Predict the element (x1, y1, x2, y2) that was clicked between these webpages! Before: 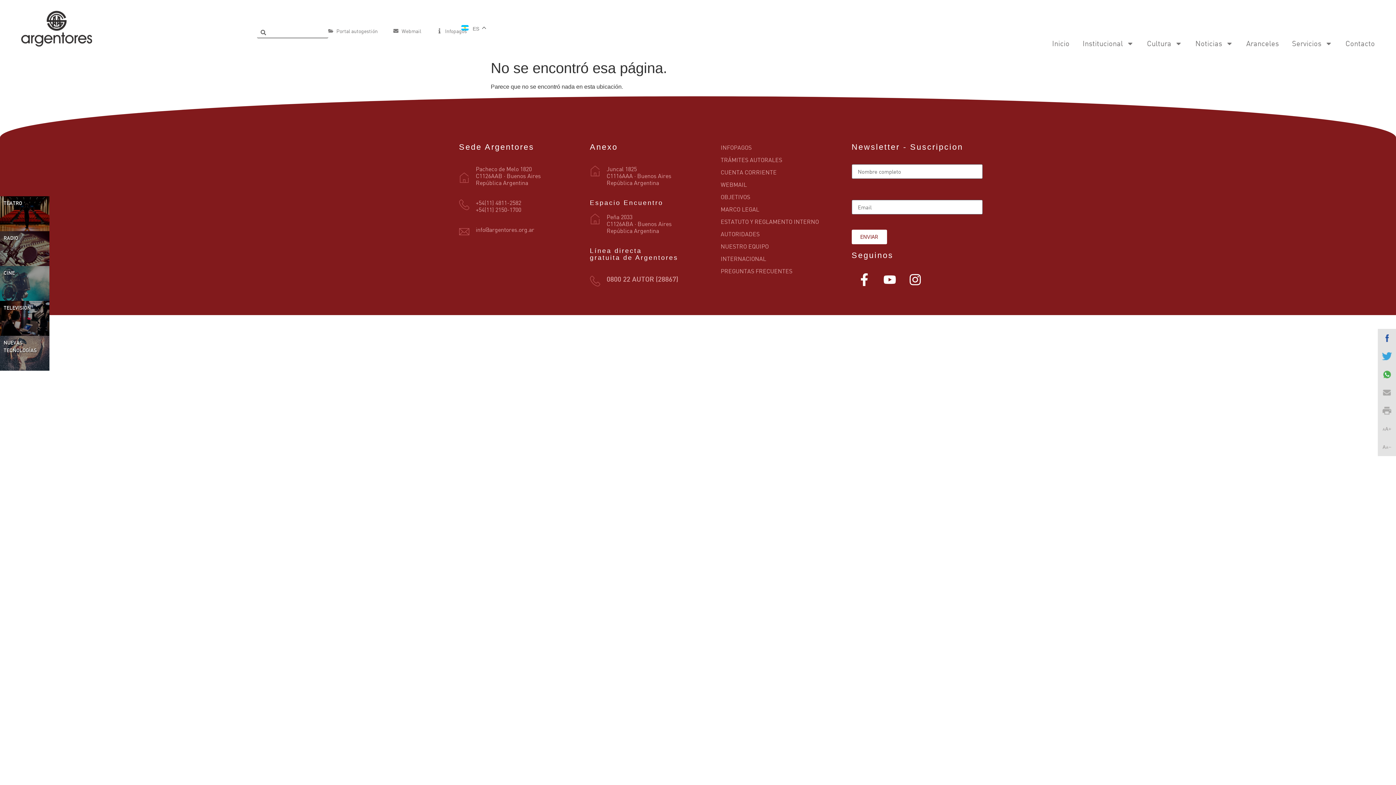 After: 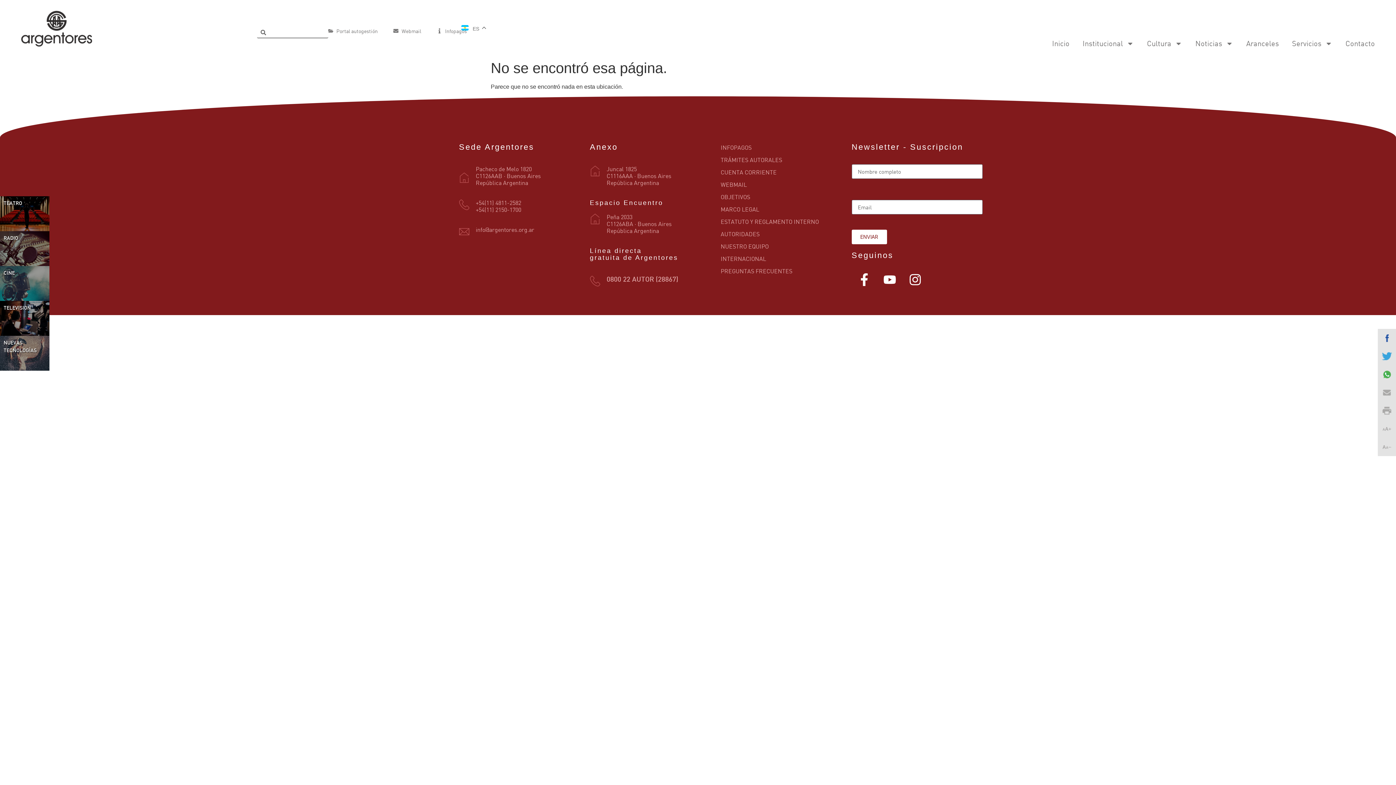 Action: bbox: (475, 226, 534, 233) label: info@argentores.org.ar